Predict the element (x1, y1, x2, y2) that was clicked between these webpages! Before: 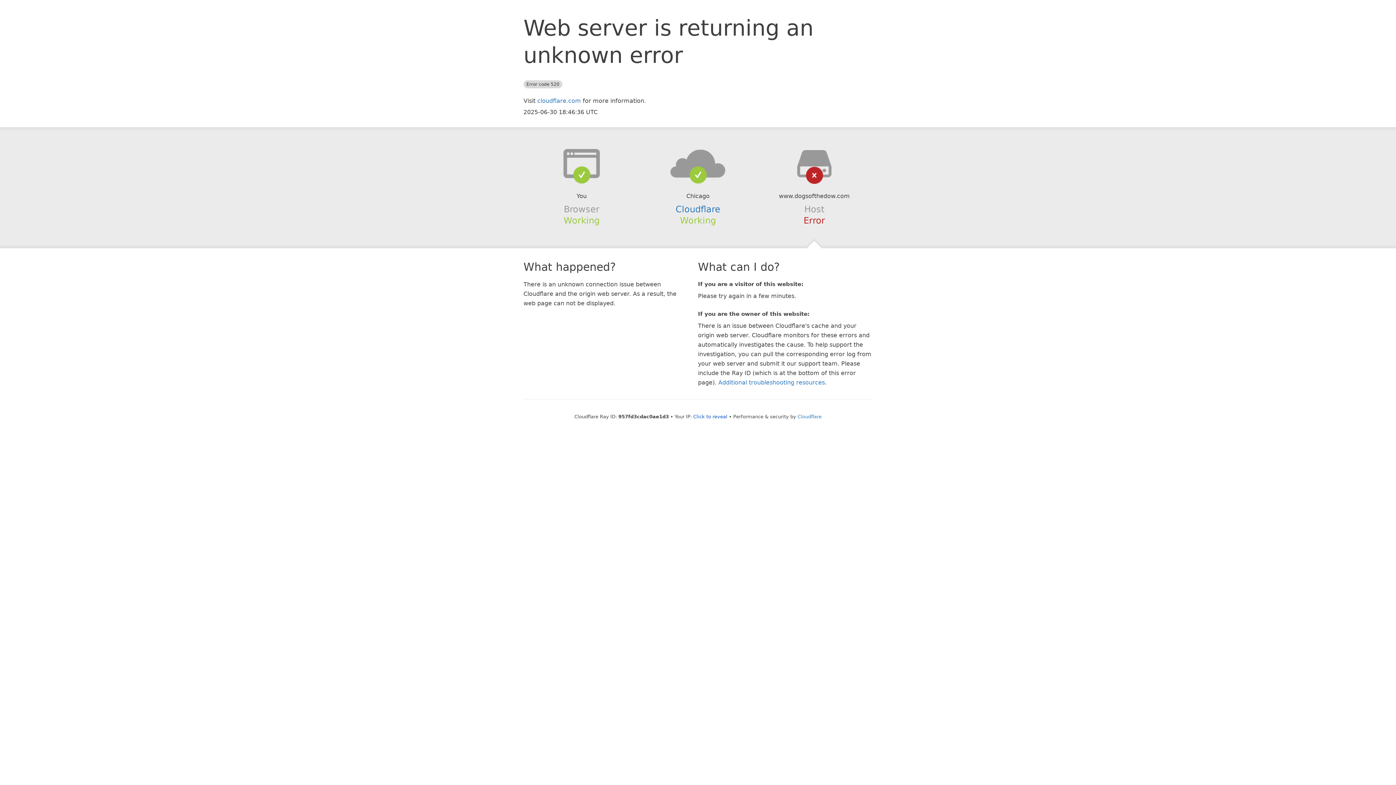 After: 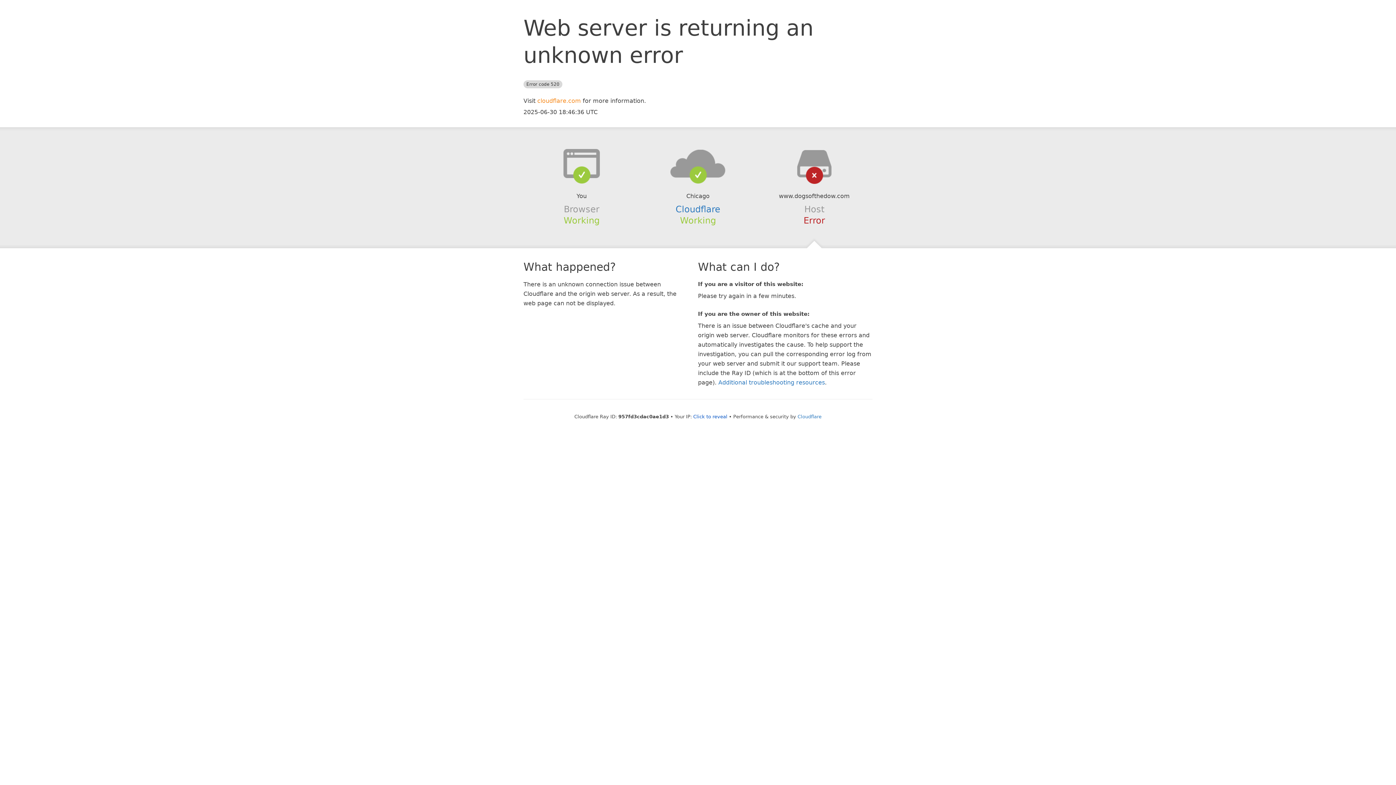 Action: bbox: (537, 97, 581, 104) label: cloudflare.com